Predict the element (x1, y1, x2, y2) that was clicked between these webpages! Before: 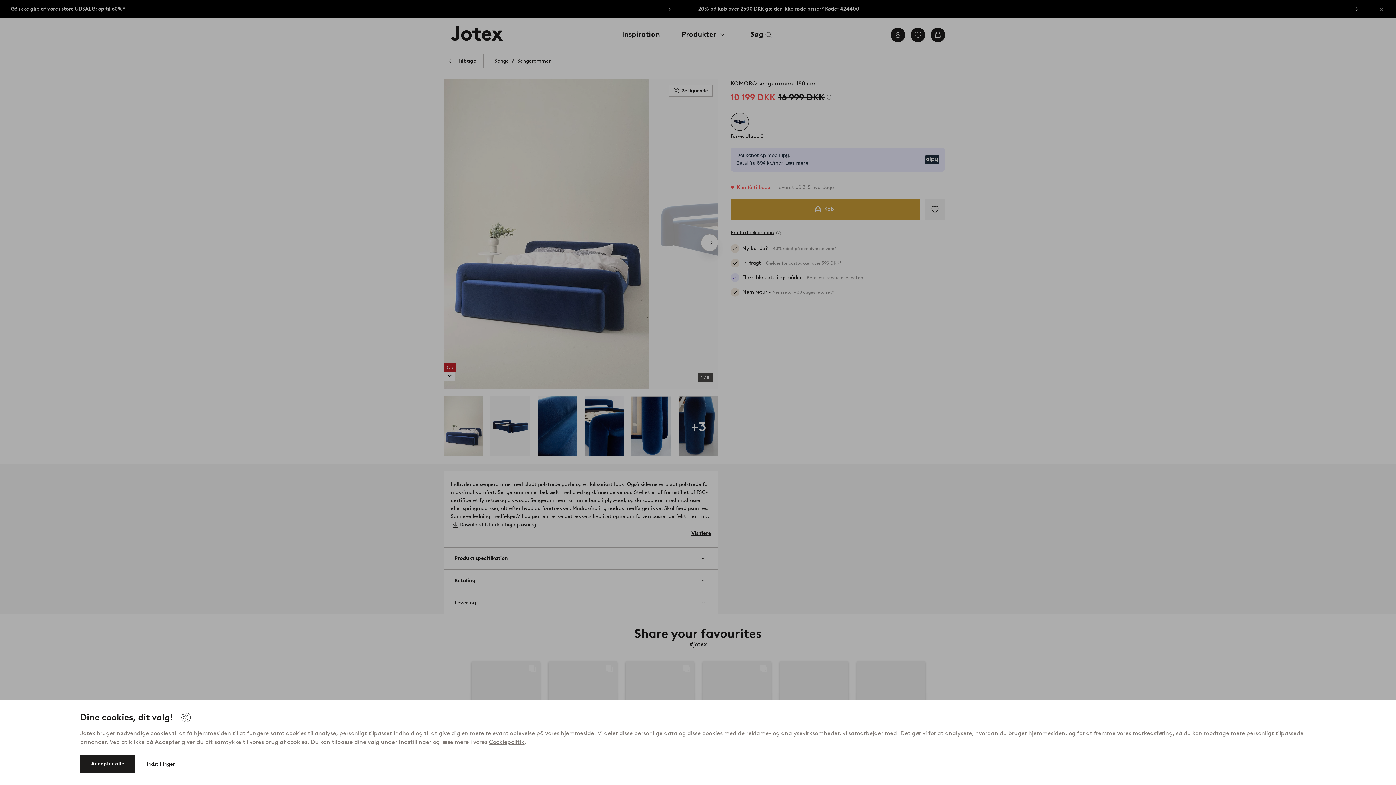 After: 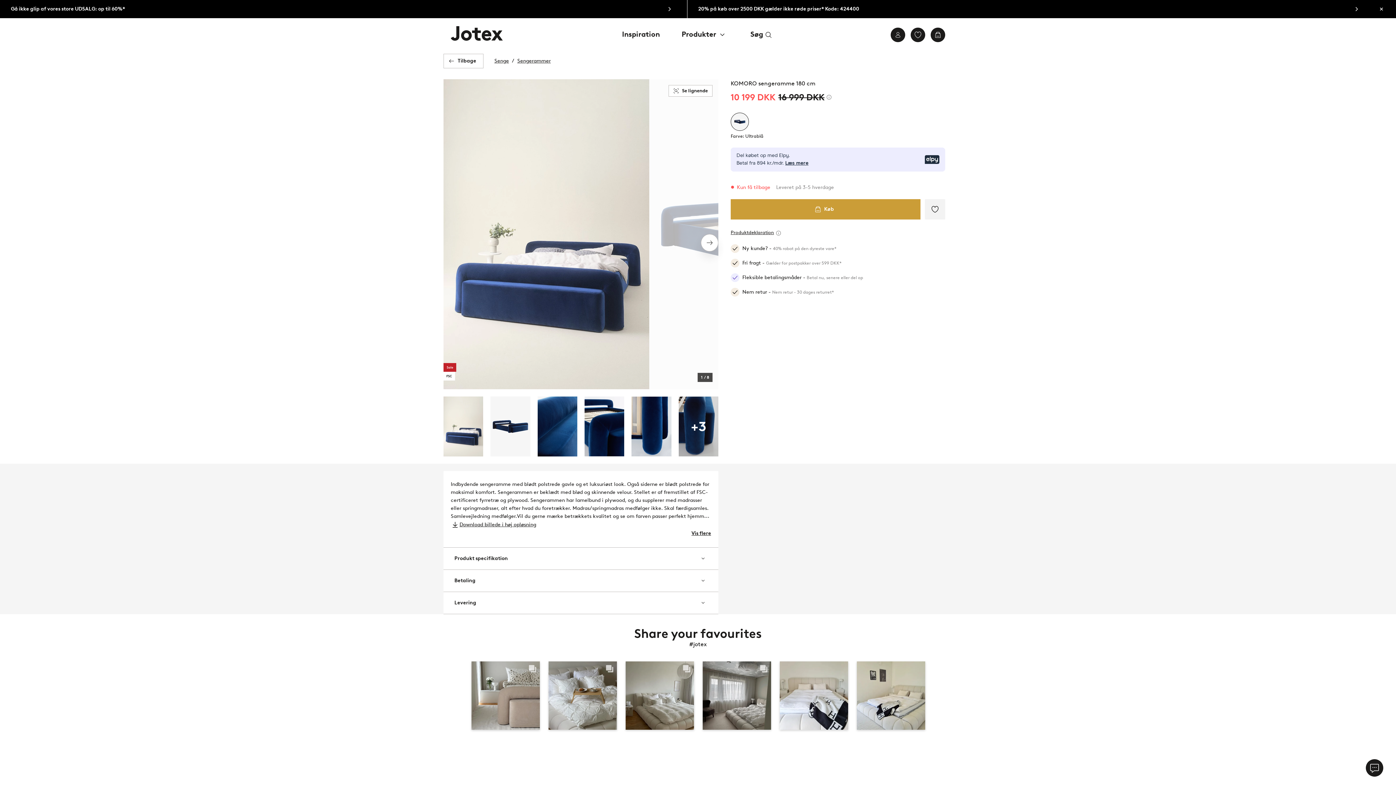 Action: bbox: (80, 755, 135, 773) label: Accepter alle